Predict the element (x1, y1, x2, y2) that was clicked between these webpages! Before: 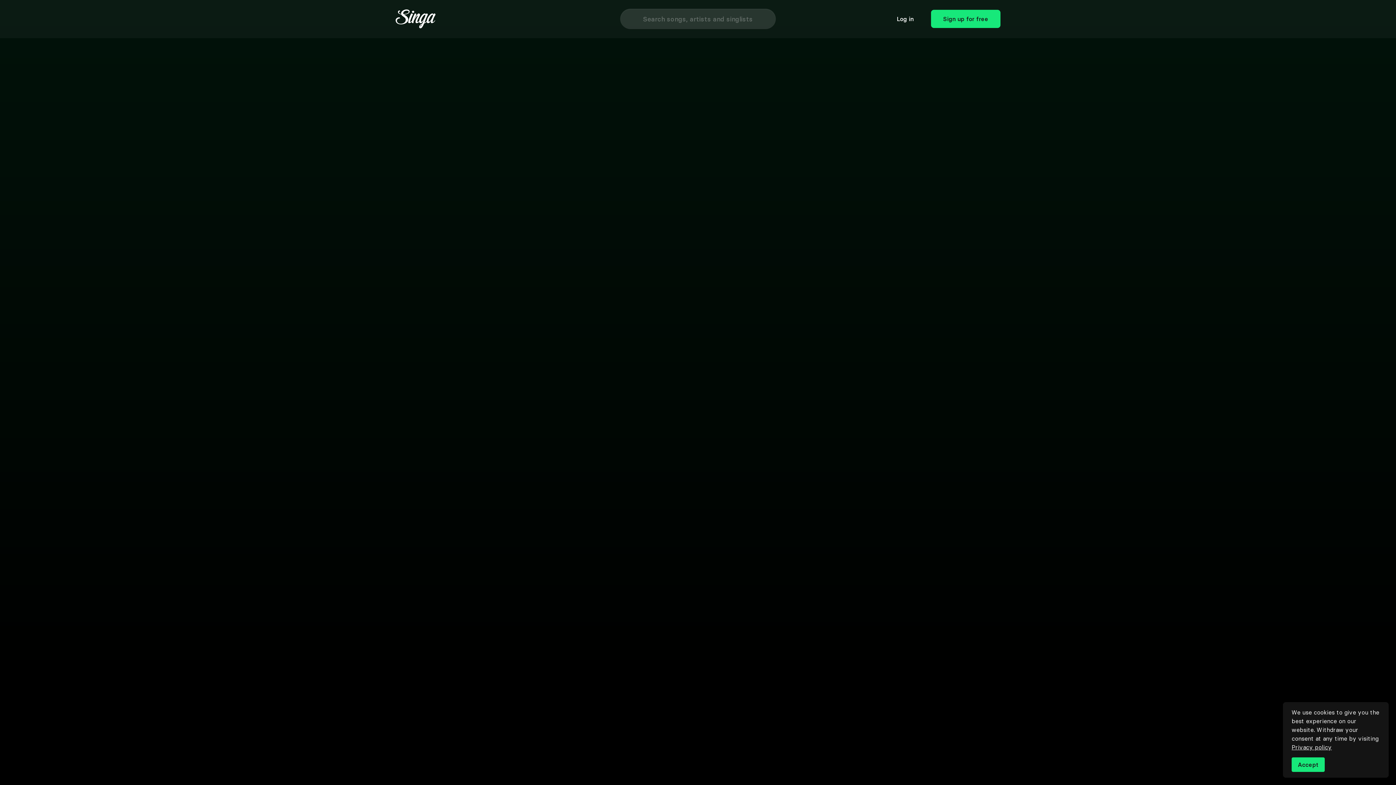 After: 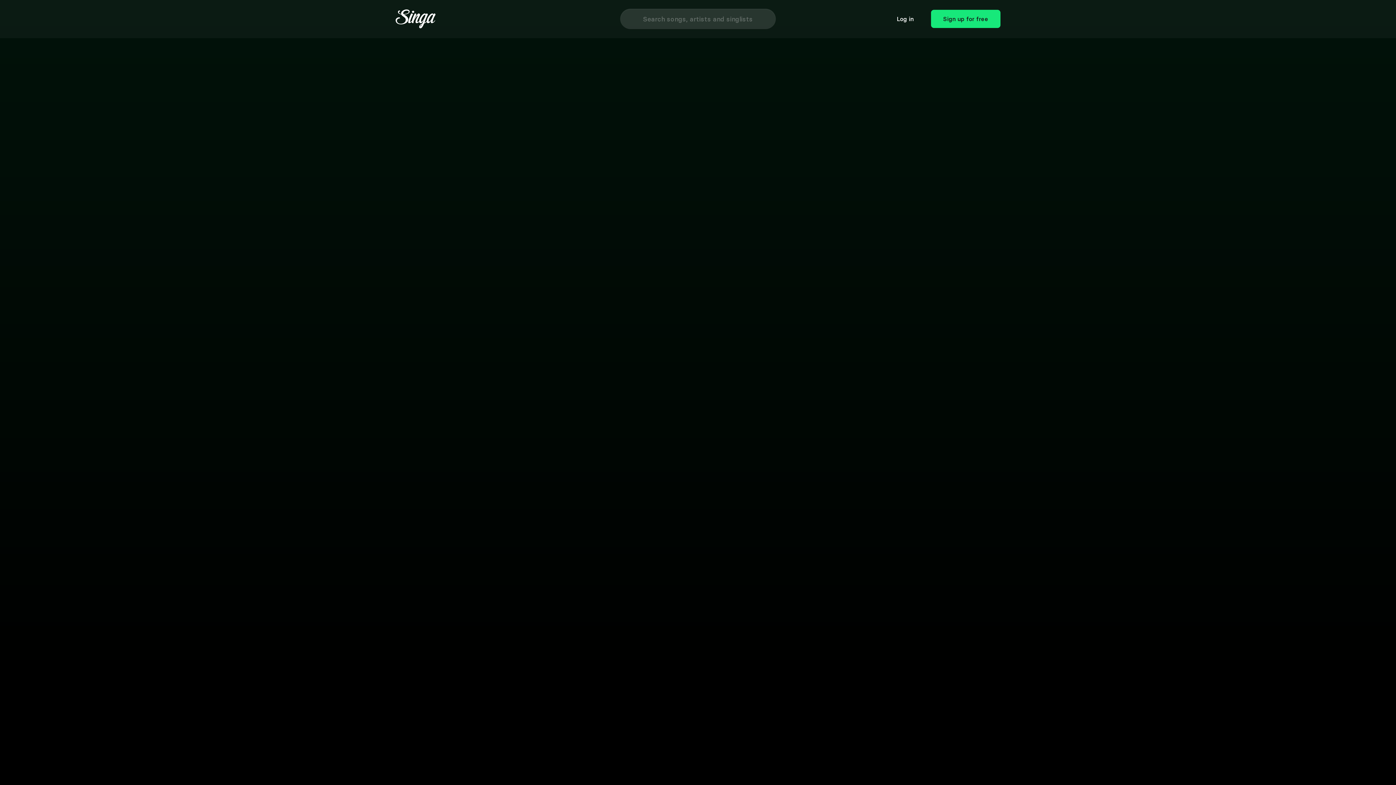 Action: bbox: (1292, 757, 1325, 772) label: Accept